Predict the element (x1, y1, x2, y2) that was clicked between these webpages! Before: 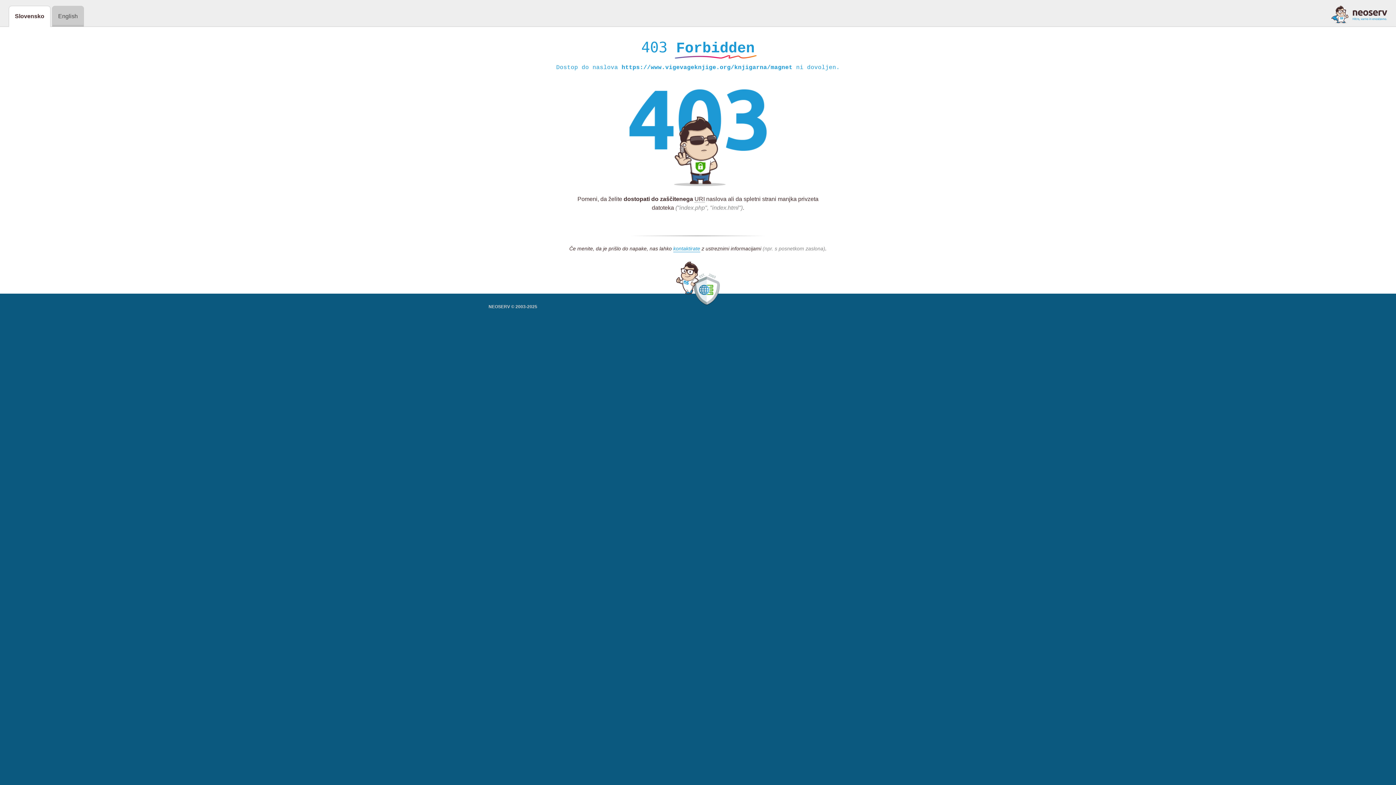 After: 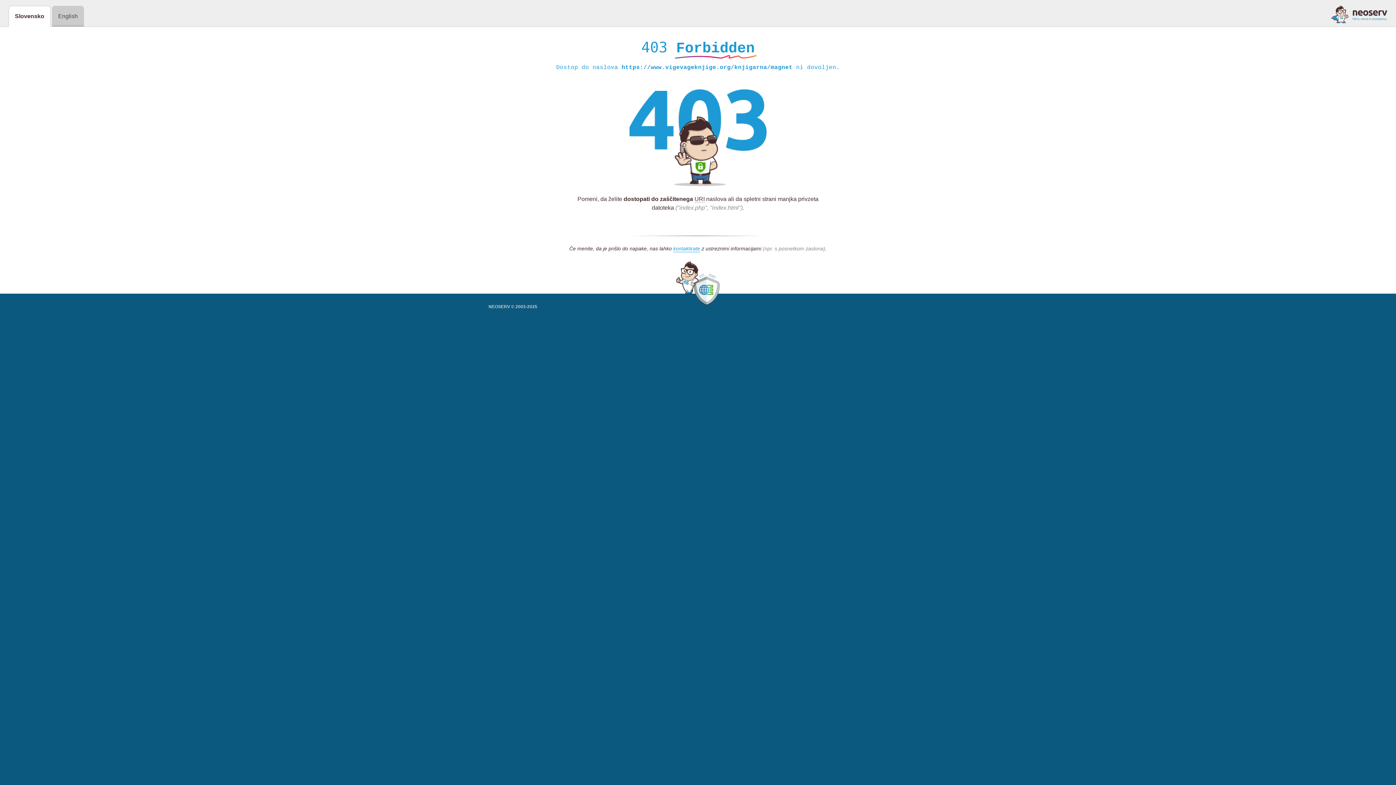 Action: bbox: (1331, 5, 1387, 23)